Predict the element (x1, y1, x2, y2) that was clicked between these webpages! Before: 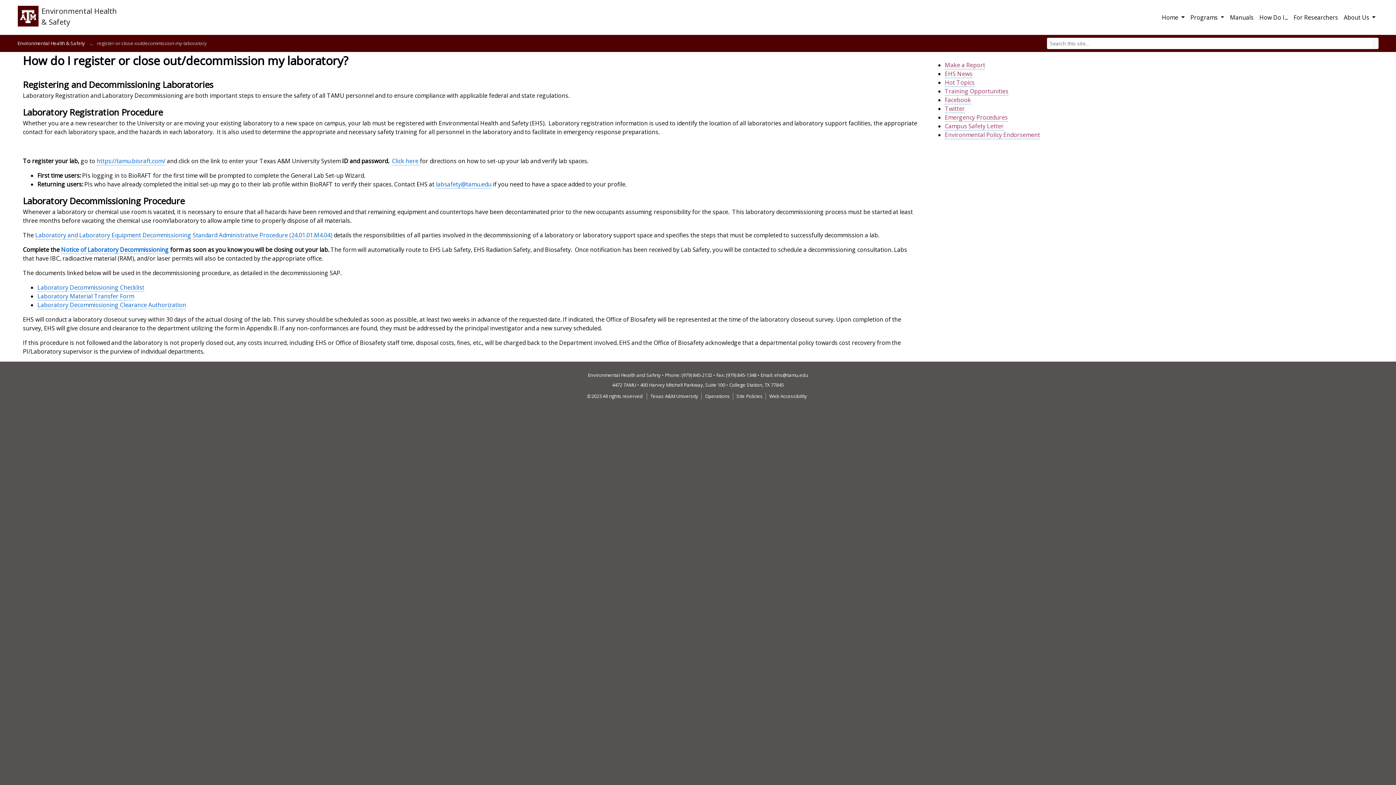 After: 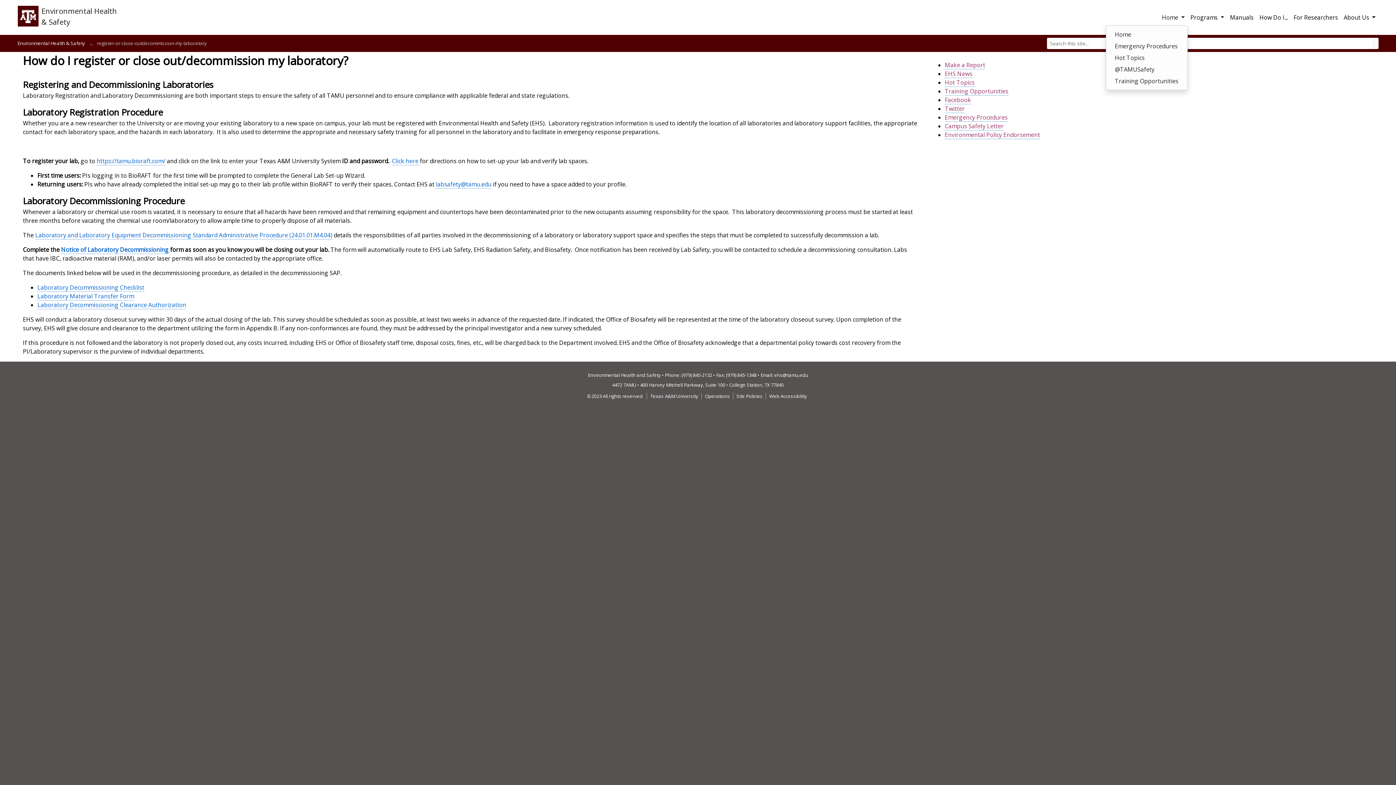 Action: bbox: (1159, 10, 1187, 24) label: Home 